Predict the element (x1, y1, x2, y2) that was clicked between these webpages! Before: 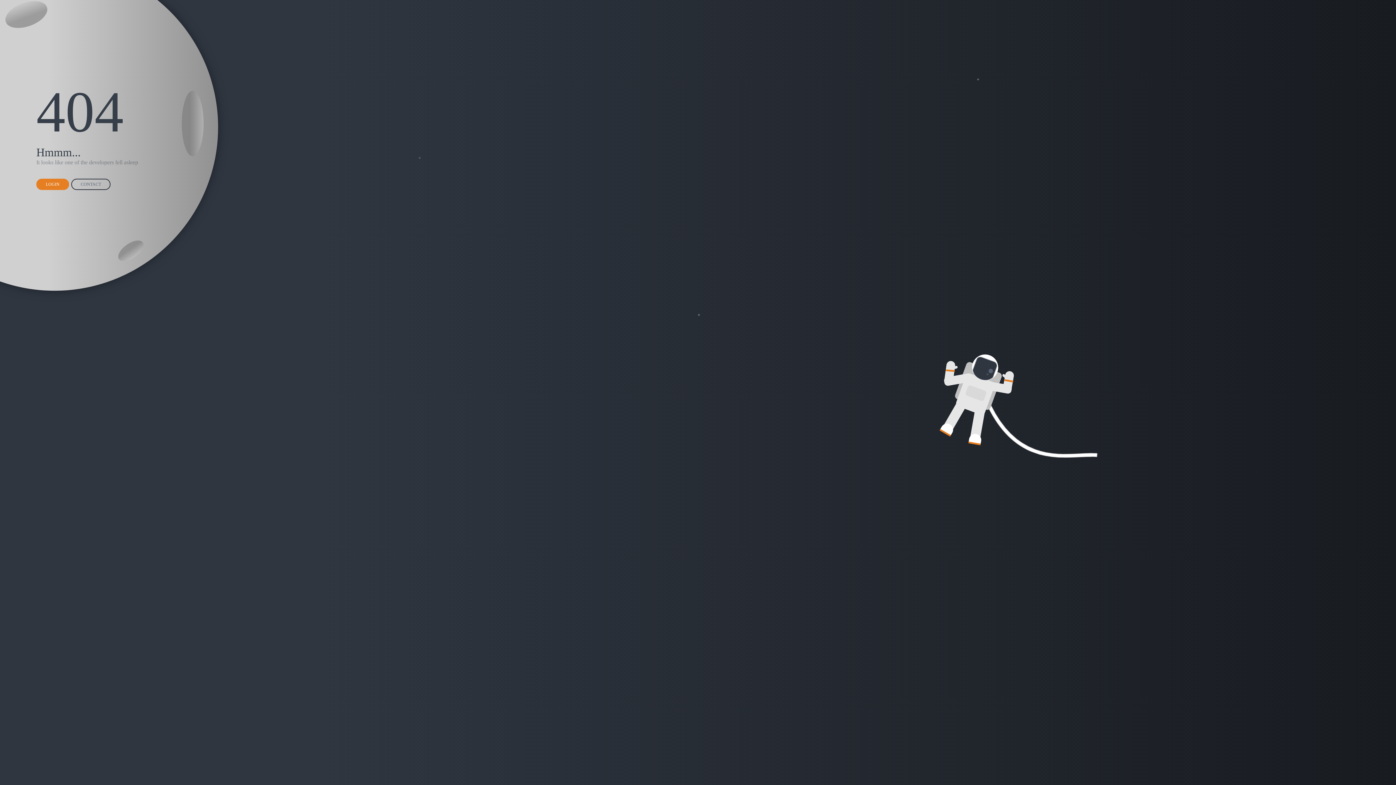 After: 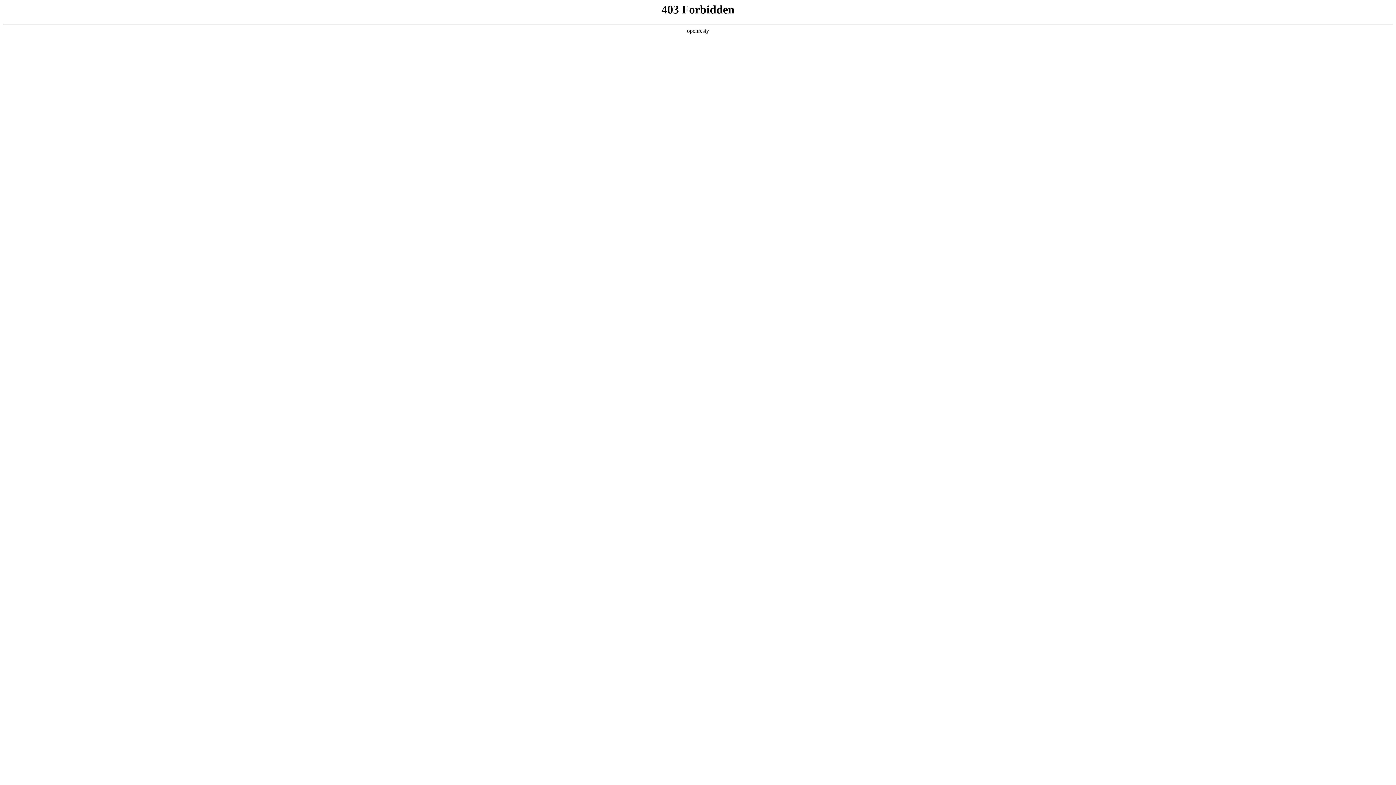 Action: label: CONTACT bbox: (71, 178, 110, 190)